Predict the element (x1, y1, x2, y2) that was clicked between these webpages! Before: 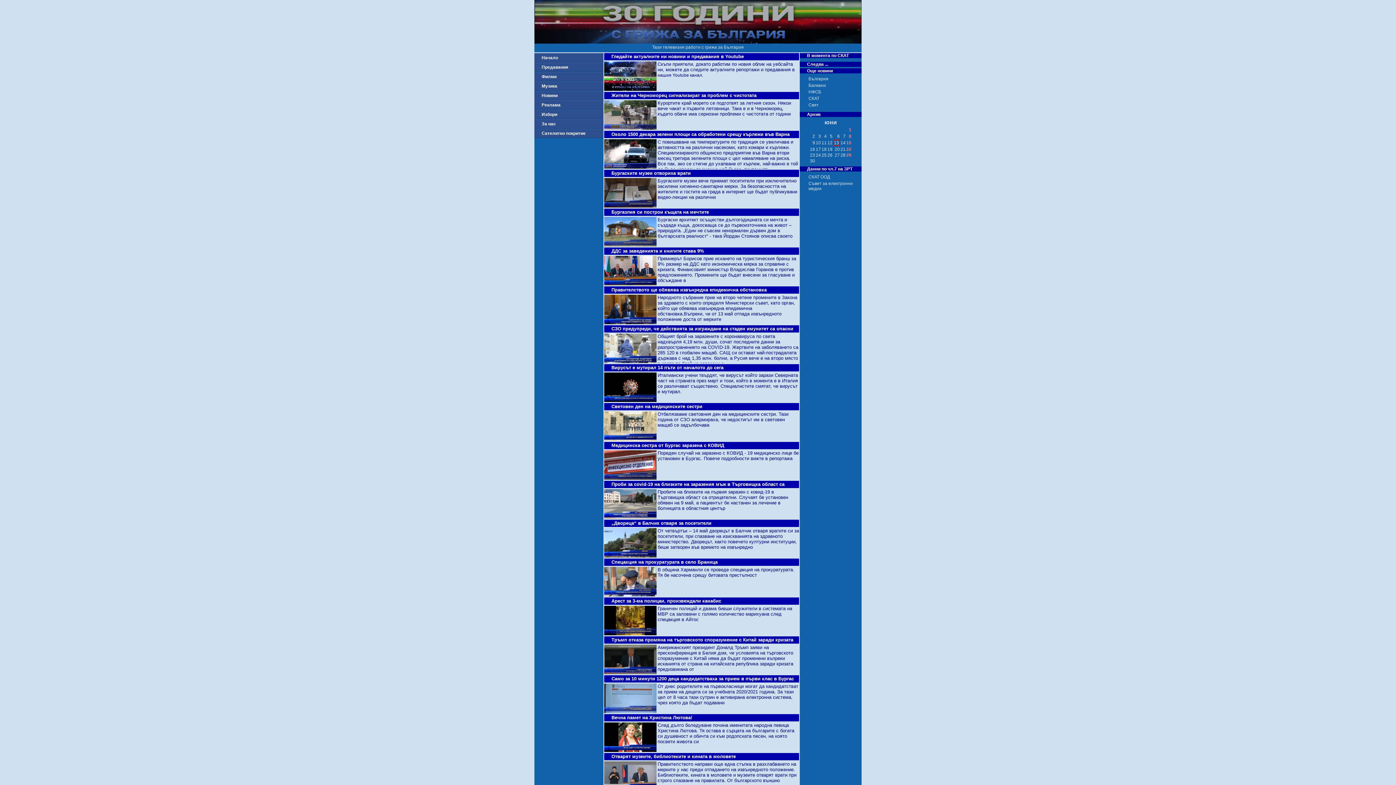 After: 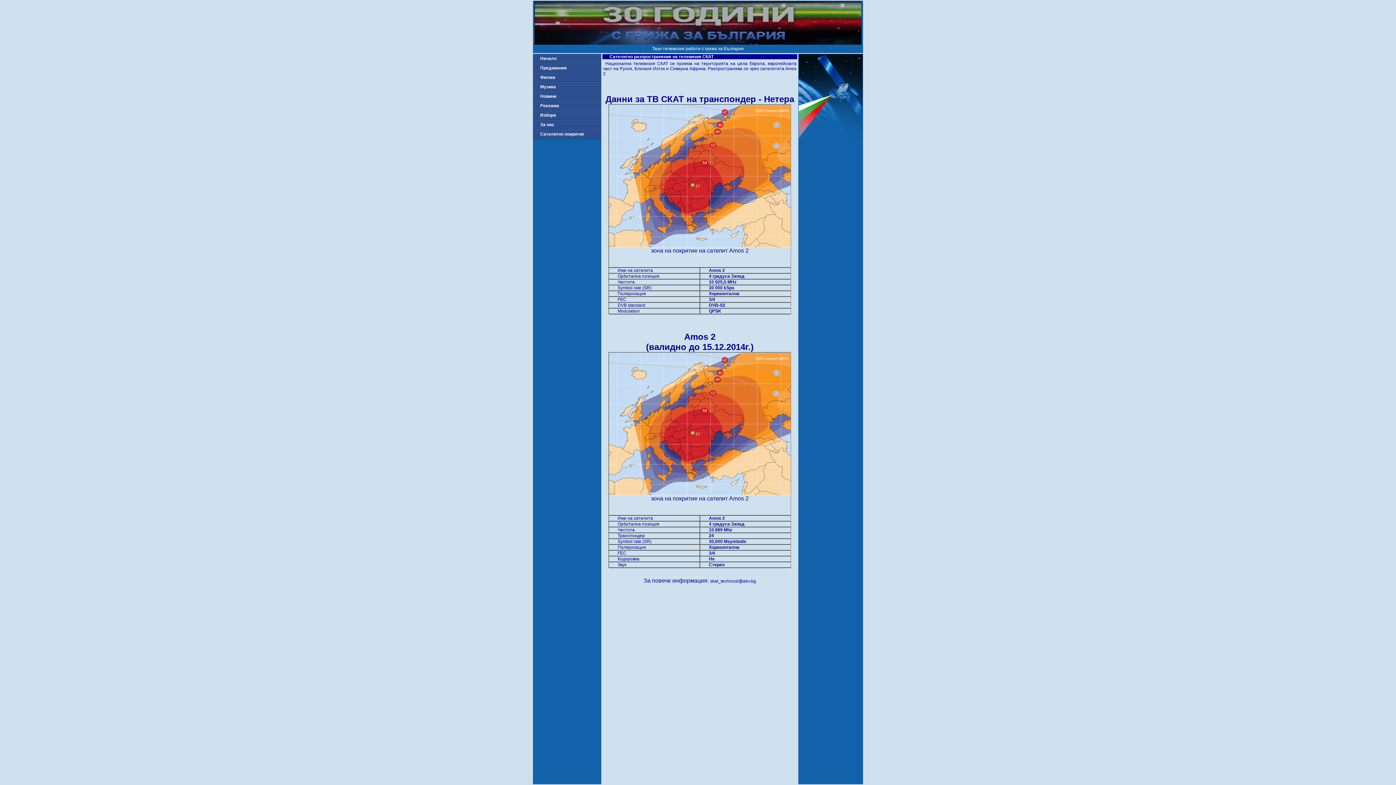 Action: label: Сателитно покритие bbox: (534, 128, 603, 138)